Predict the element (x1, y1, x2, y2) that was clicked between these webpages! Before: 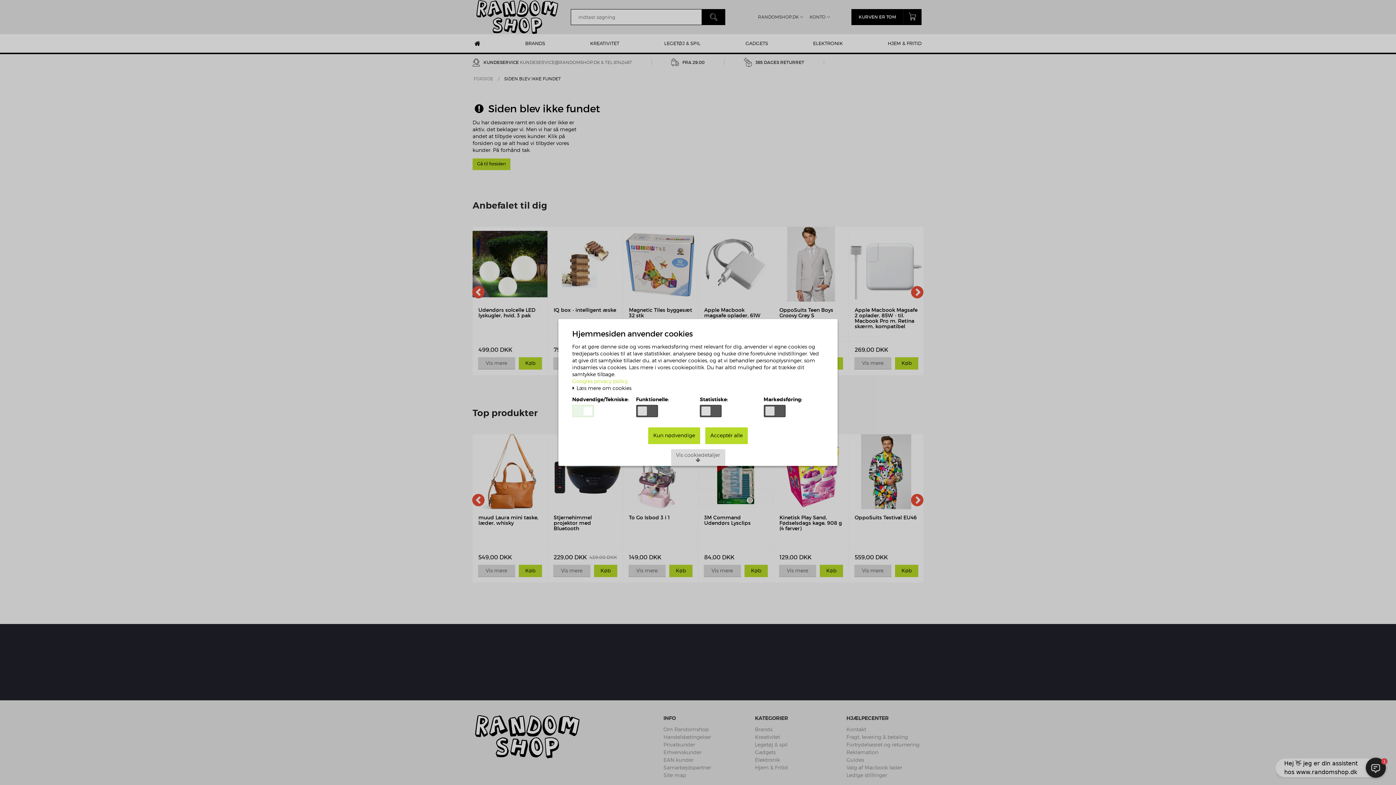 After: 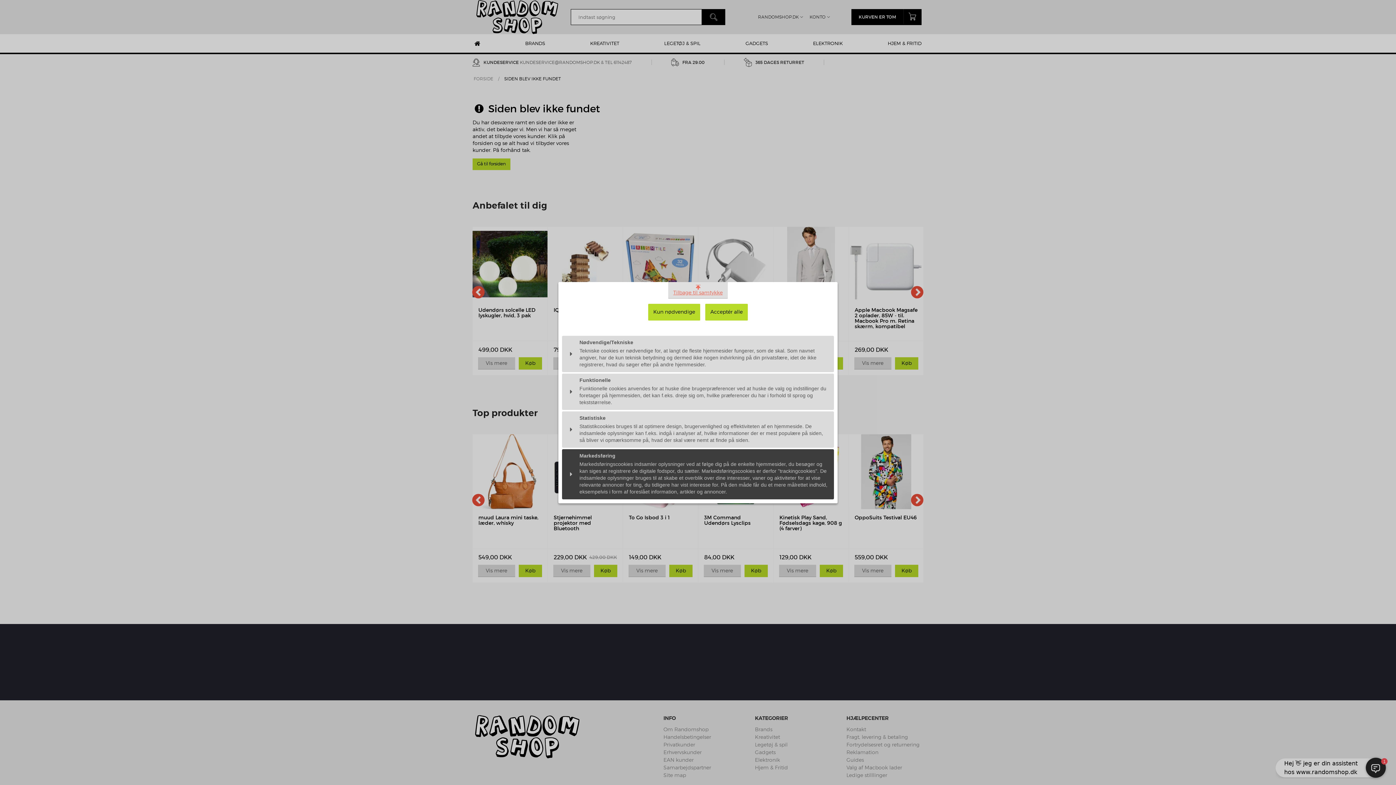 Action: label: Vis cookiedetaljer bbox: (671, 449, 725, 466)